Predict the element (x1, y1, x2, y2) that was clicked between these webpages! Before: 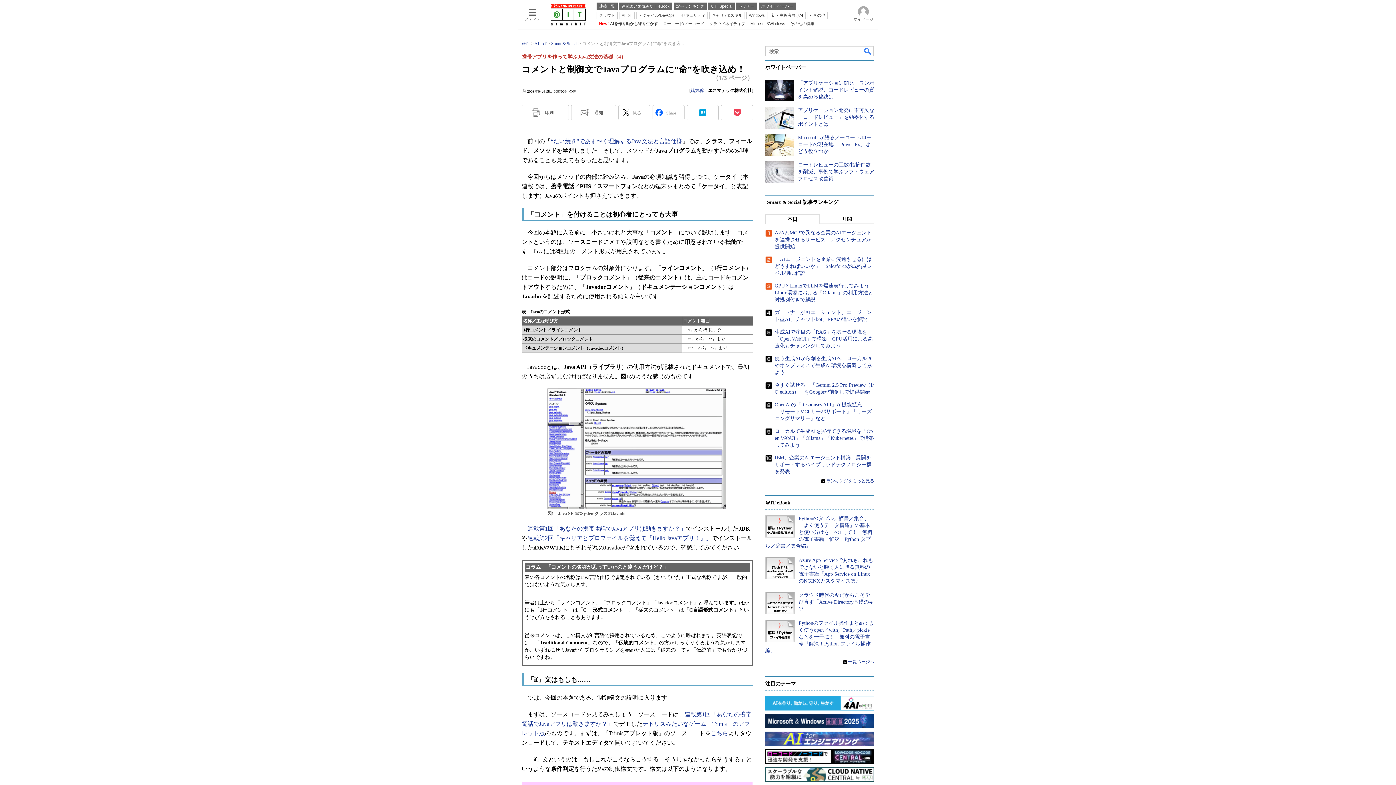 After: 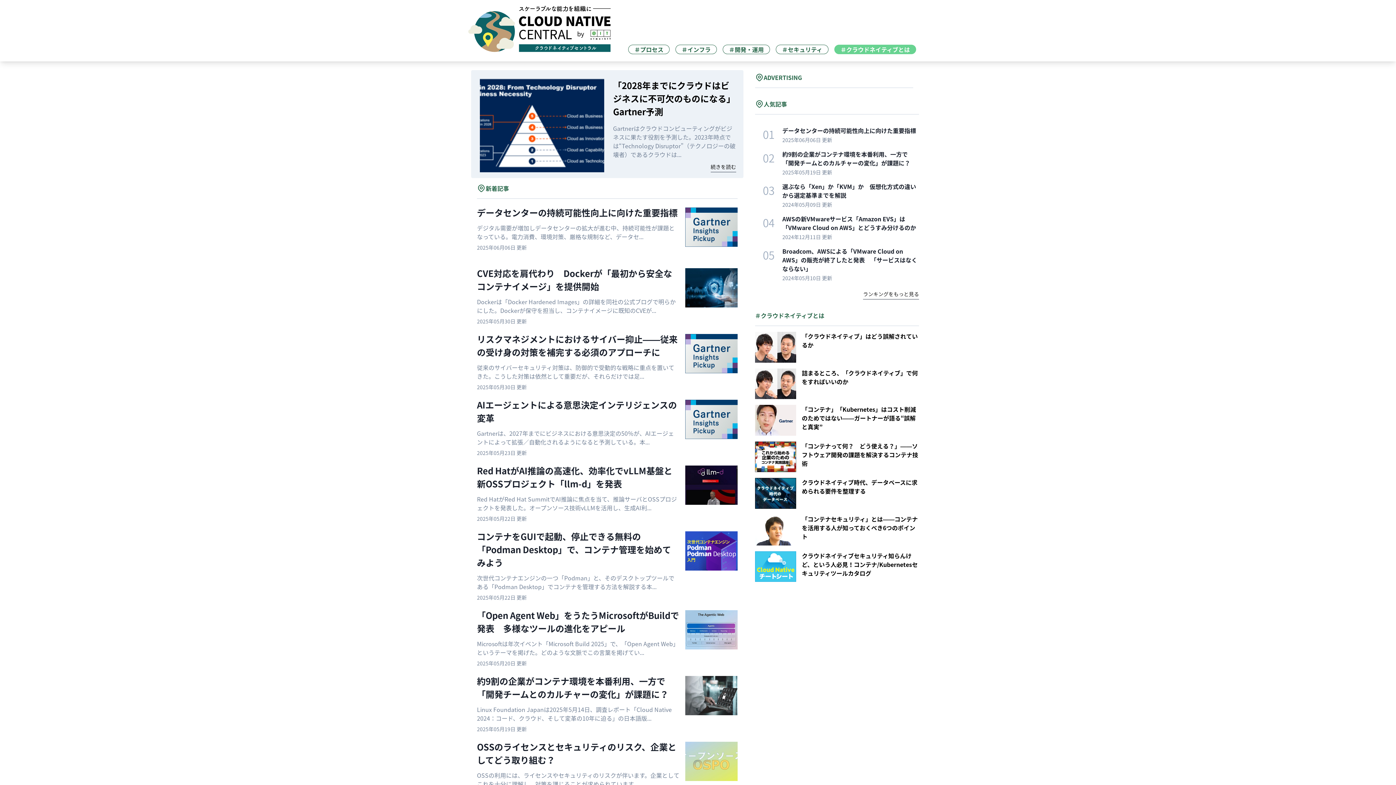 Action: label: クラウドネイティブ bbox: (706, 20, 745, 26)